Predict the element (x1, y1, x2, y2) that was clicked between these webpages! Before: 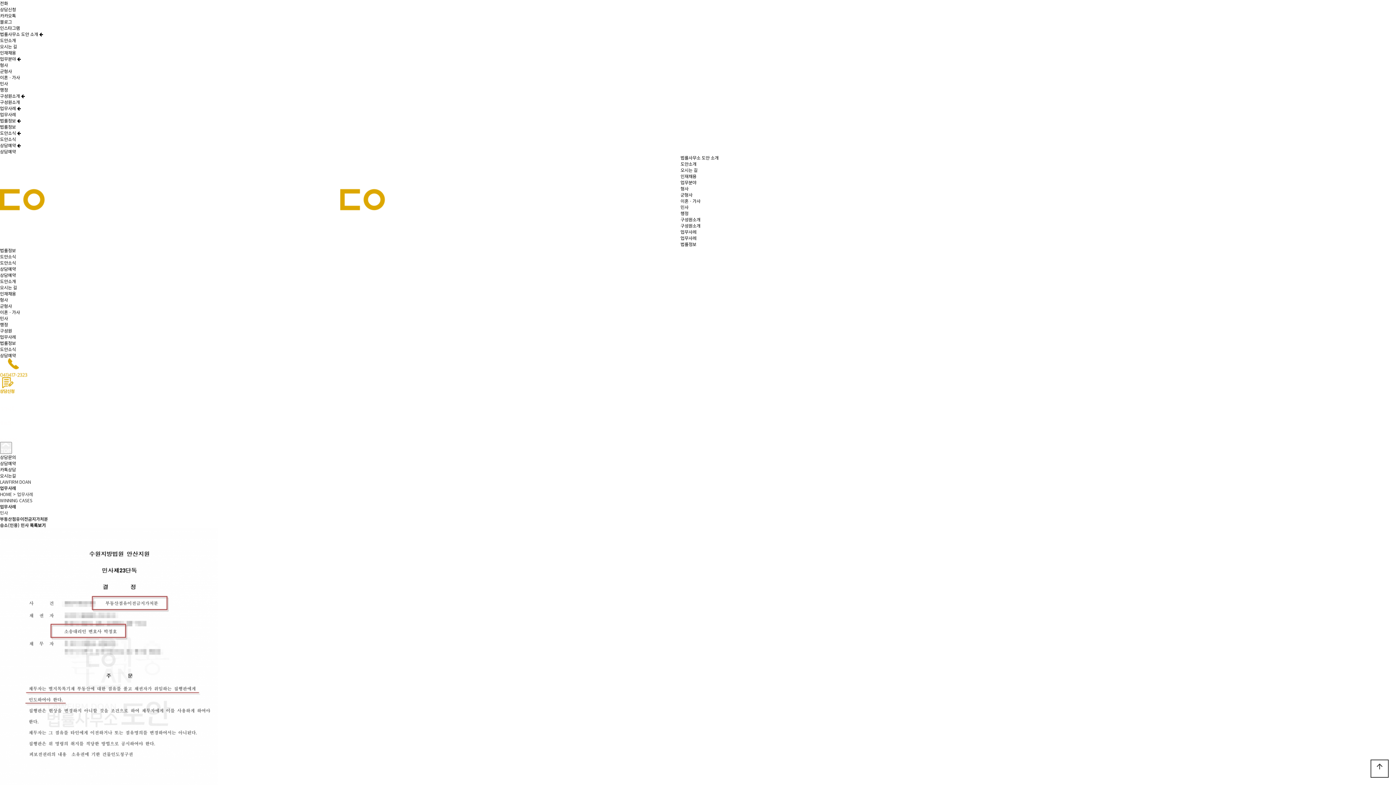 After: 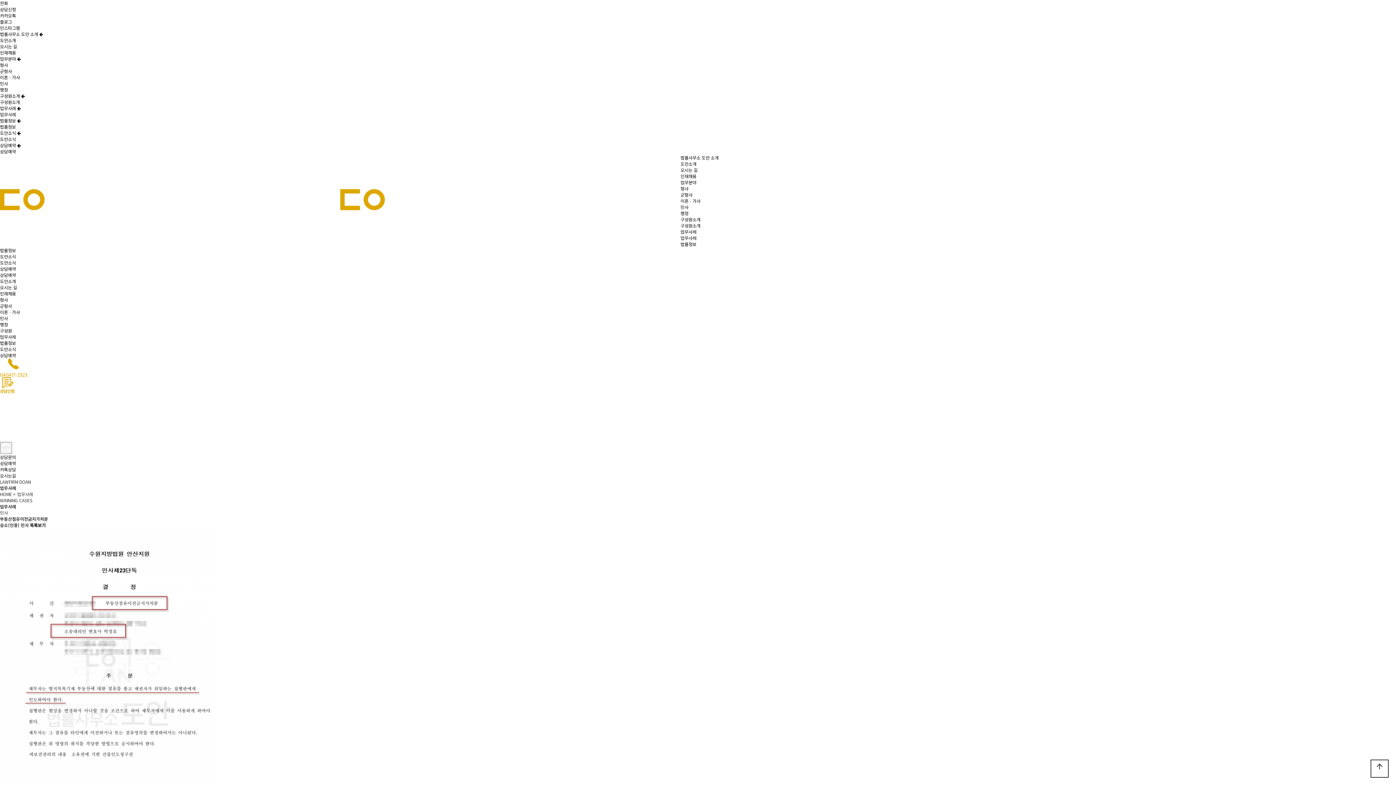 Action: label: 상담문의 bbox: (0, 454, 16, 460)